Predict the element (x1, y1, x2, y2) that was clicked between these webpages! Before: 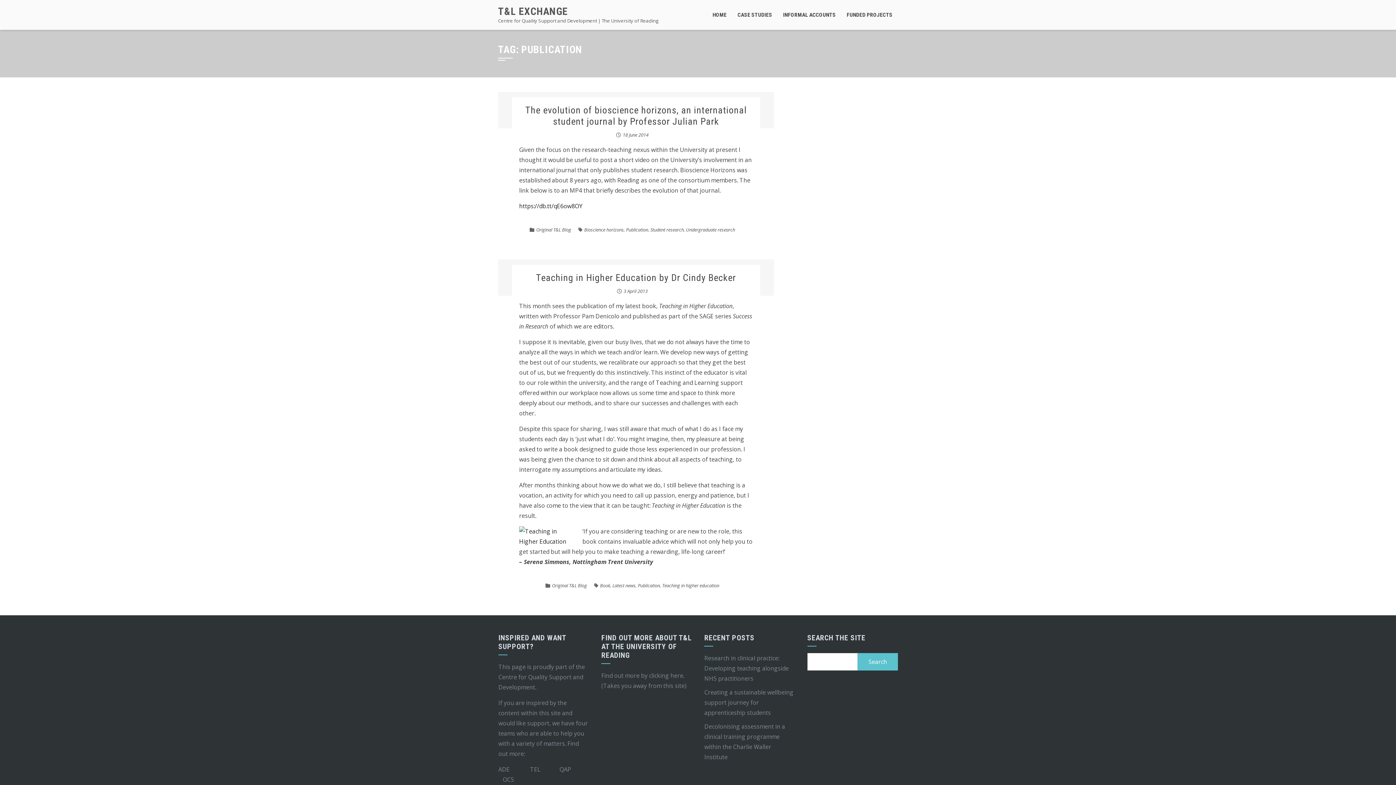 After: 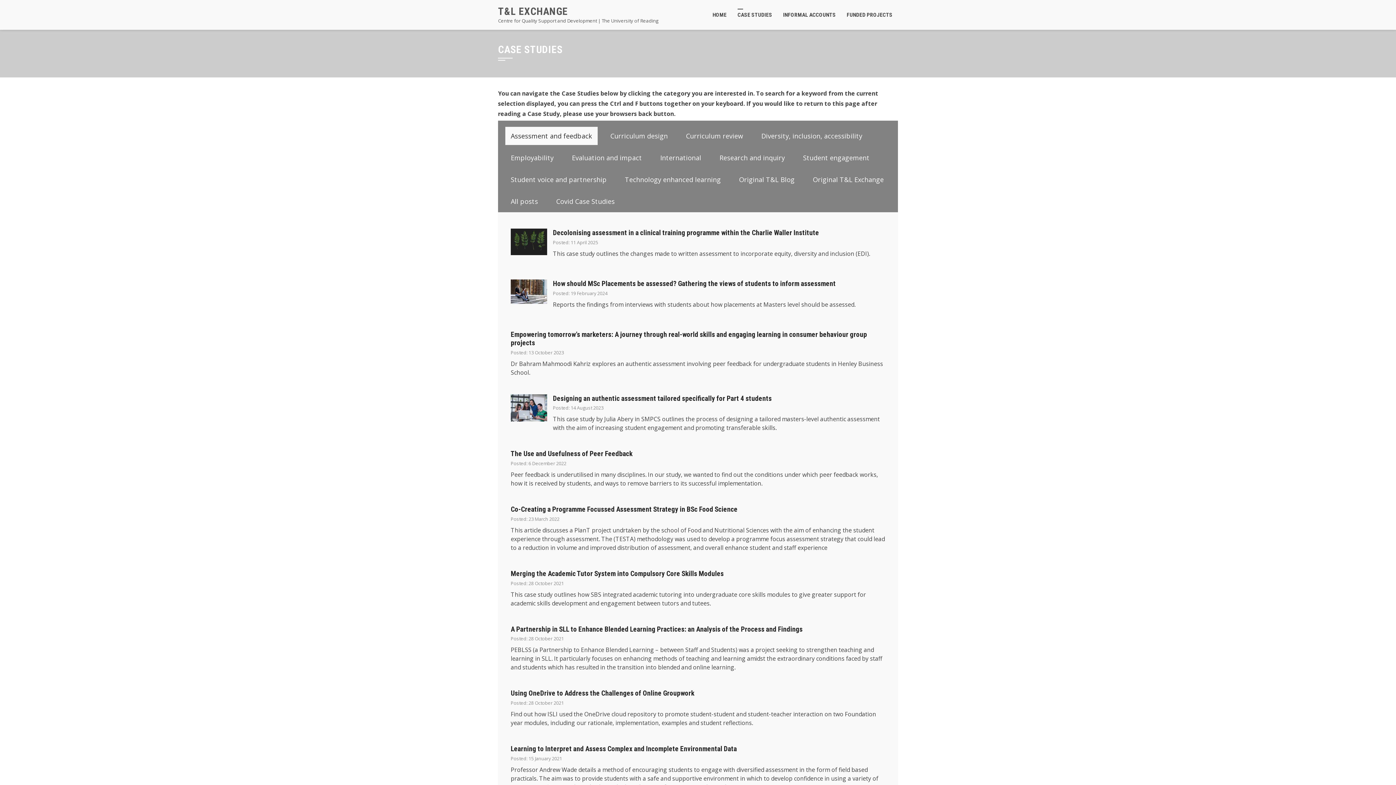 Action: label: CASE STUDIES bbox: (732, 0, 777, 29)